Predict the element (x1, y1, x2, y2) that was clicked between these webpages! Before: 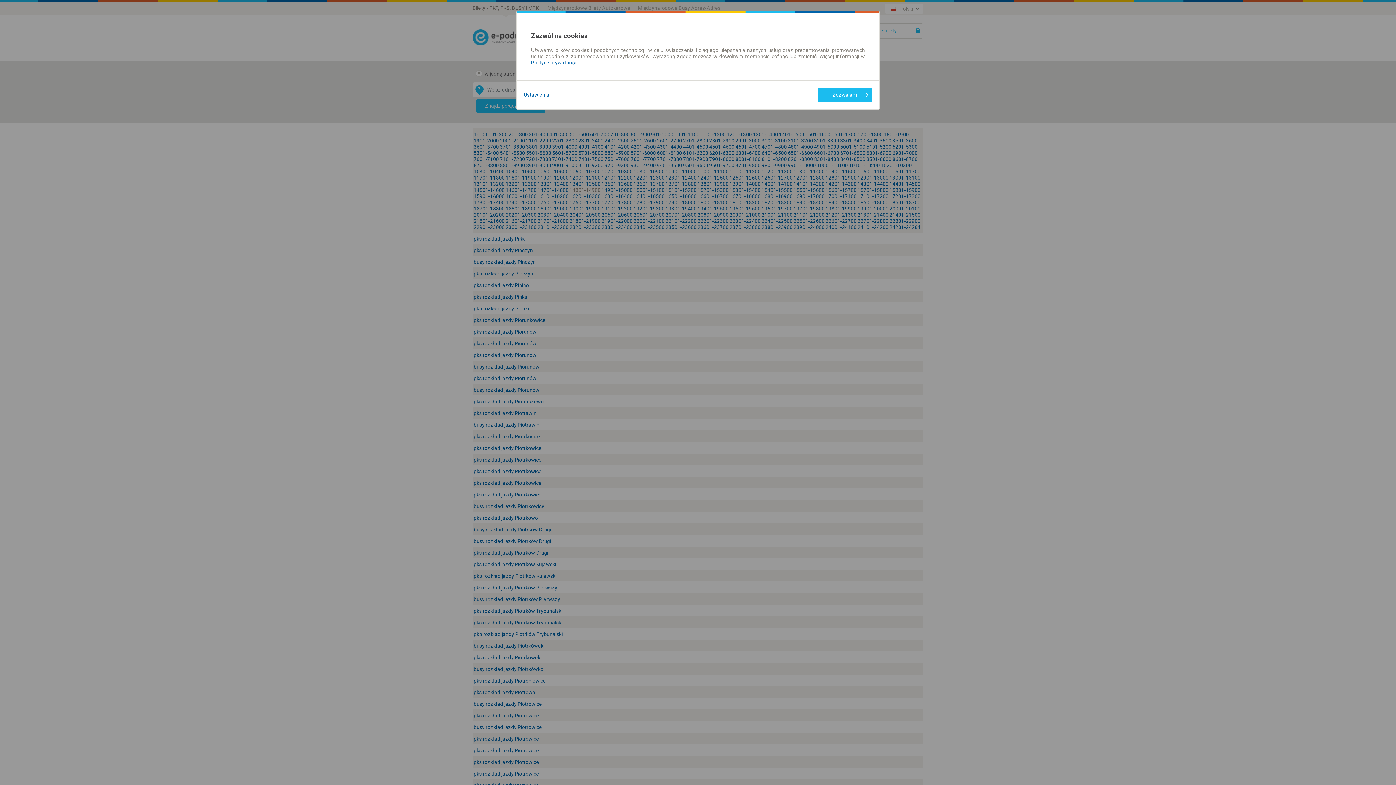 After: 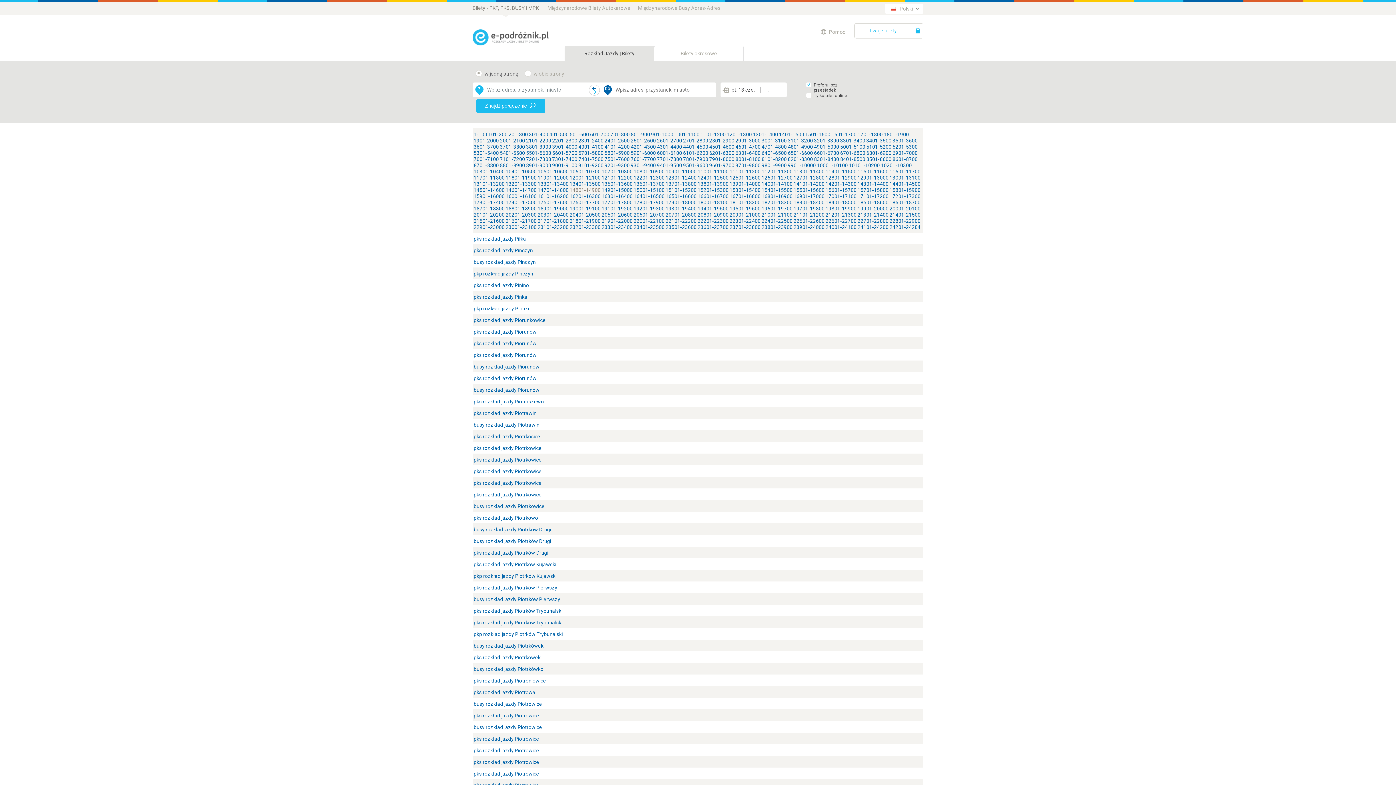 Action: bbox: (817, 88, 872, 102) label: Zezwalam